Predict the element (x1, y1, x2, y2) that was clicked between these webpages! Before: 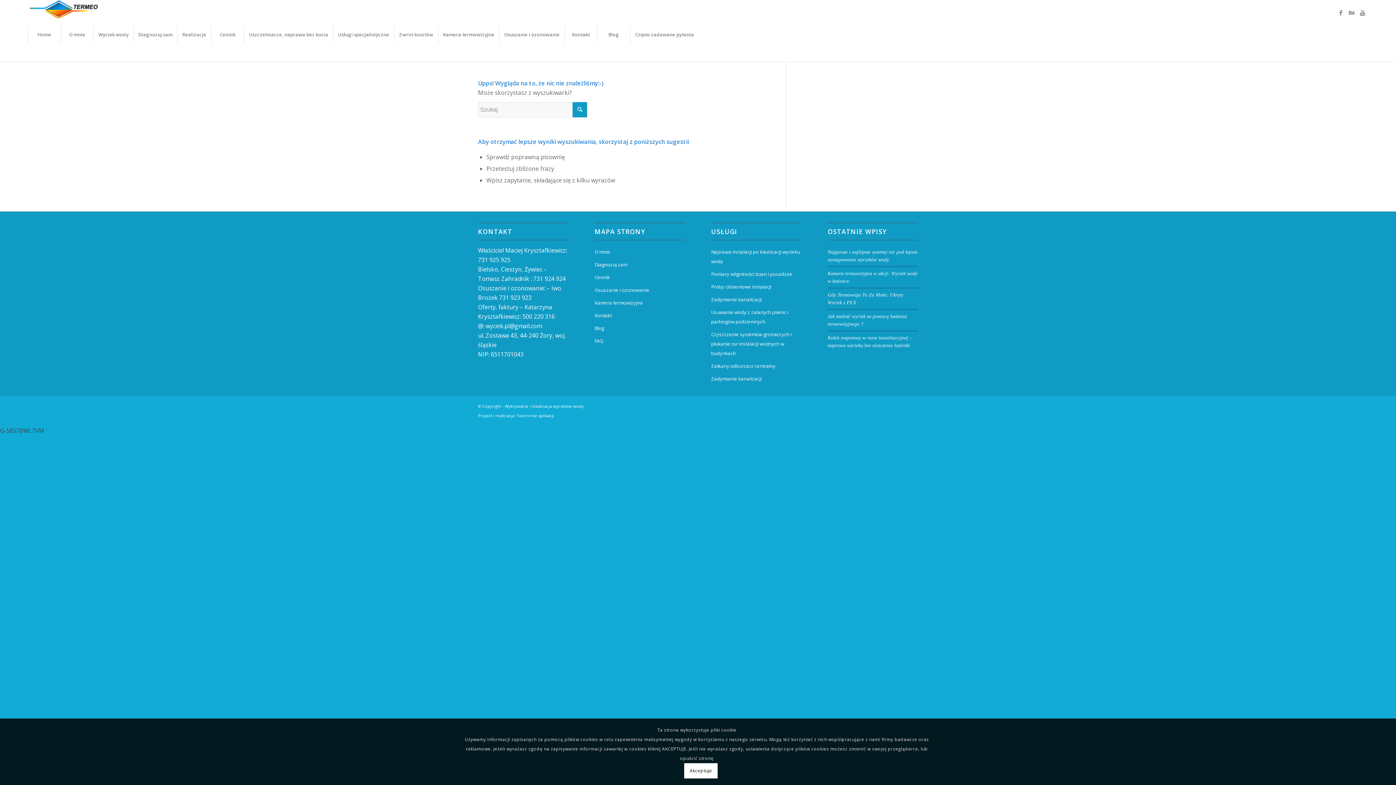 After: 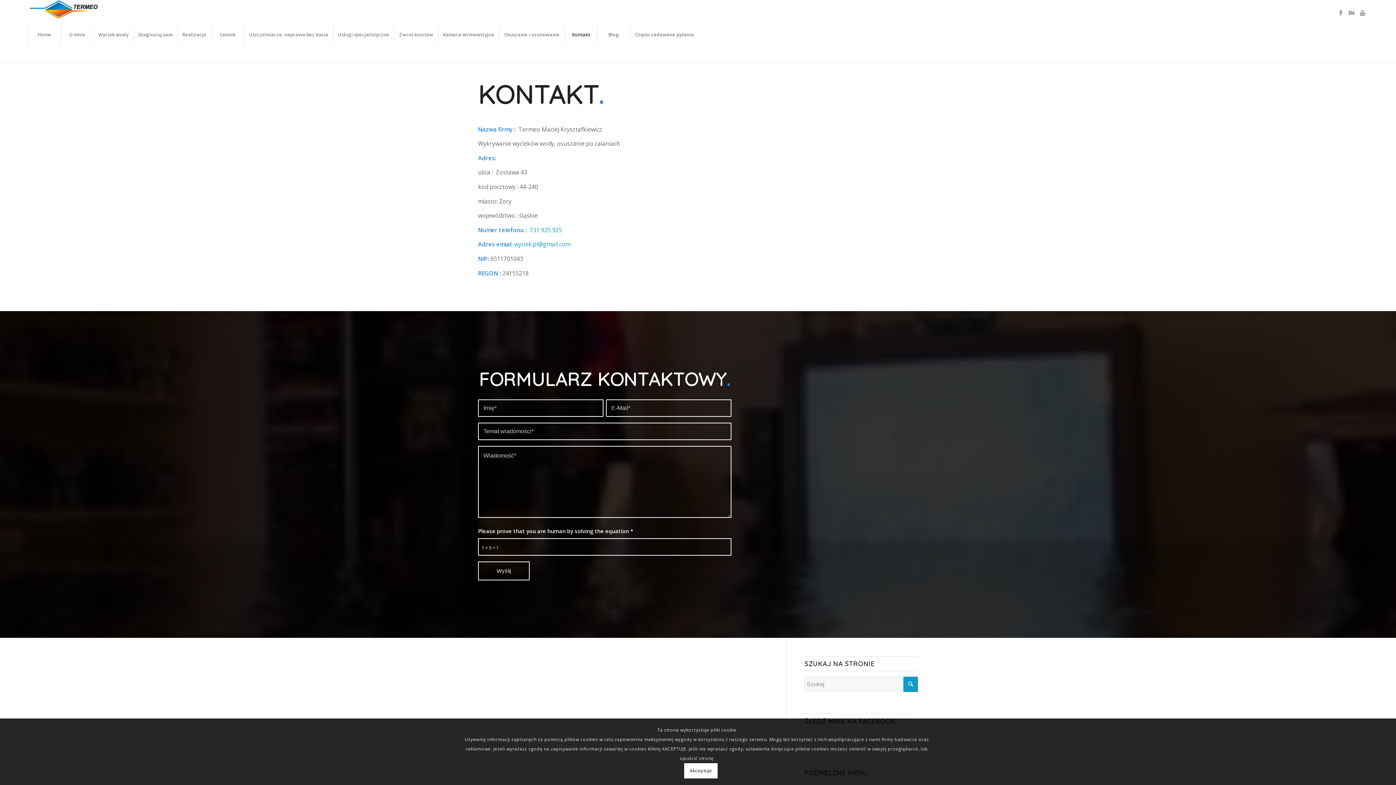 Action: bbox: (594, 309, 684, 322) label: Kontakt